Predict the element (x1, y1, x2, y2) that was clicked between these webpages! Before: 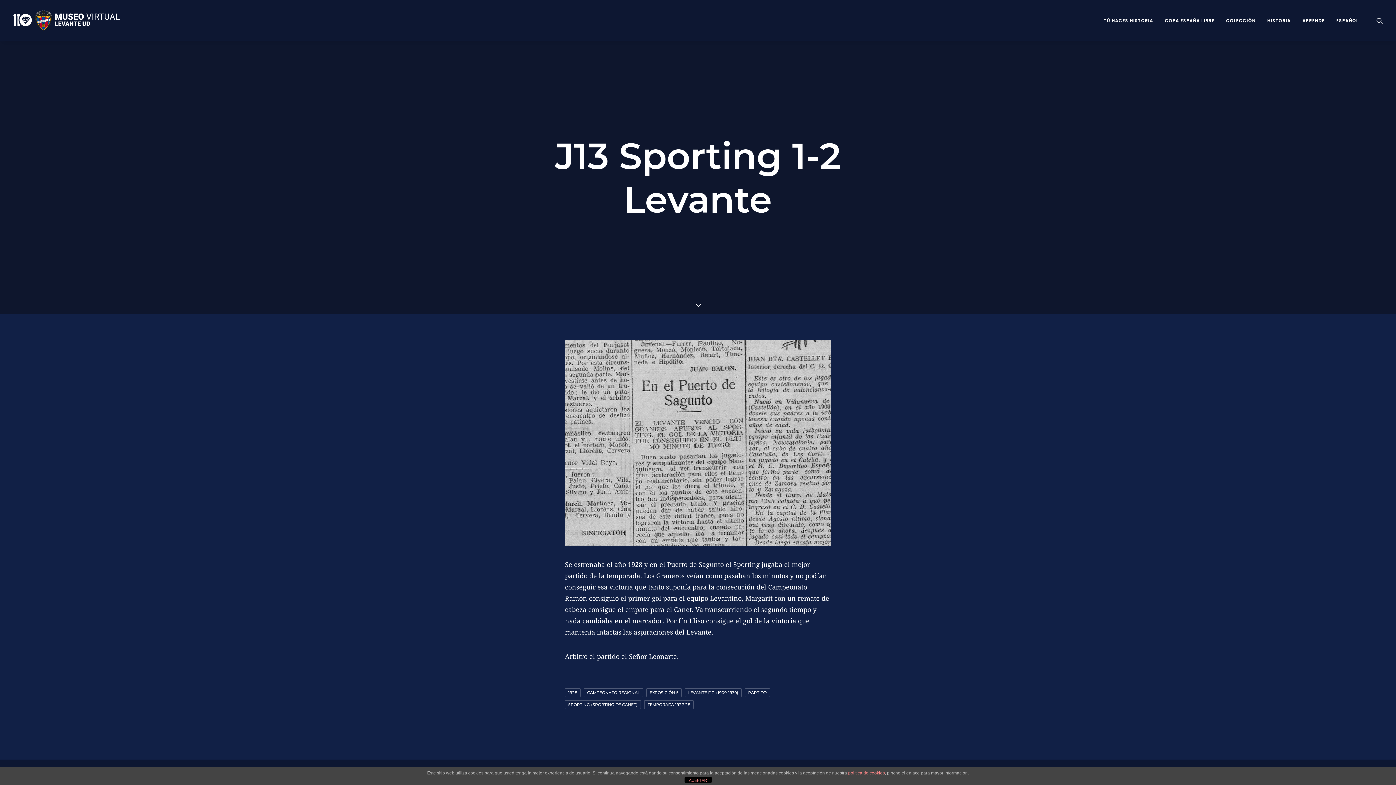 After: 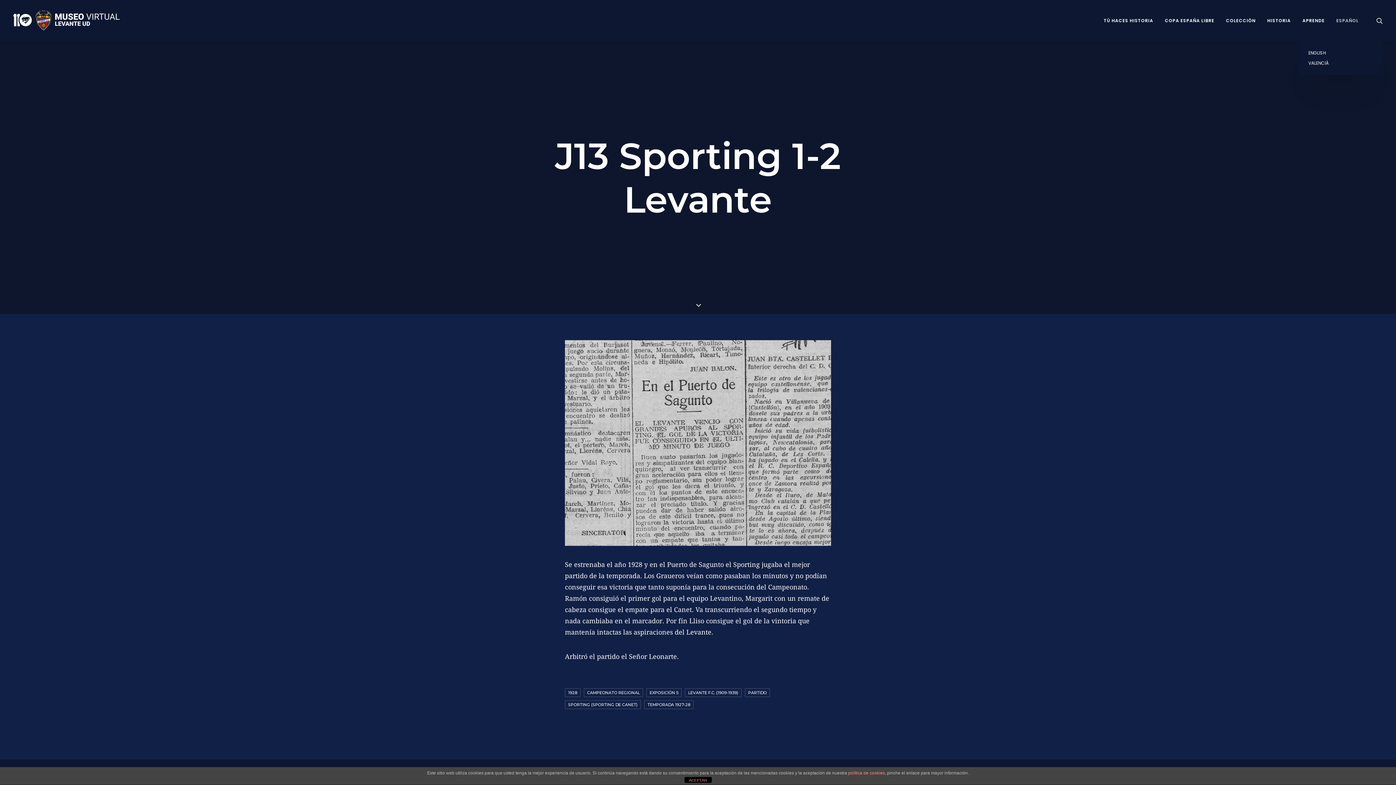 Action: bbox: (1331, 0, 1358, 41) label: ESPAÑOL